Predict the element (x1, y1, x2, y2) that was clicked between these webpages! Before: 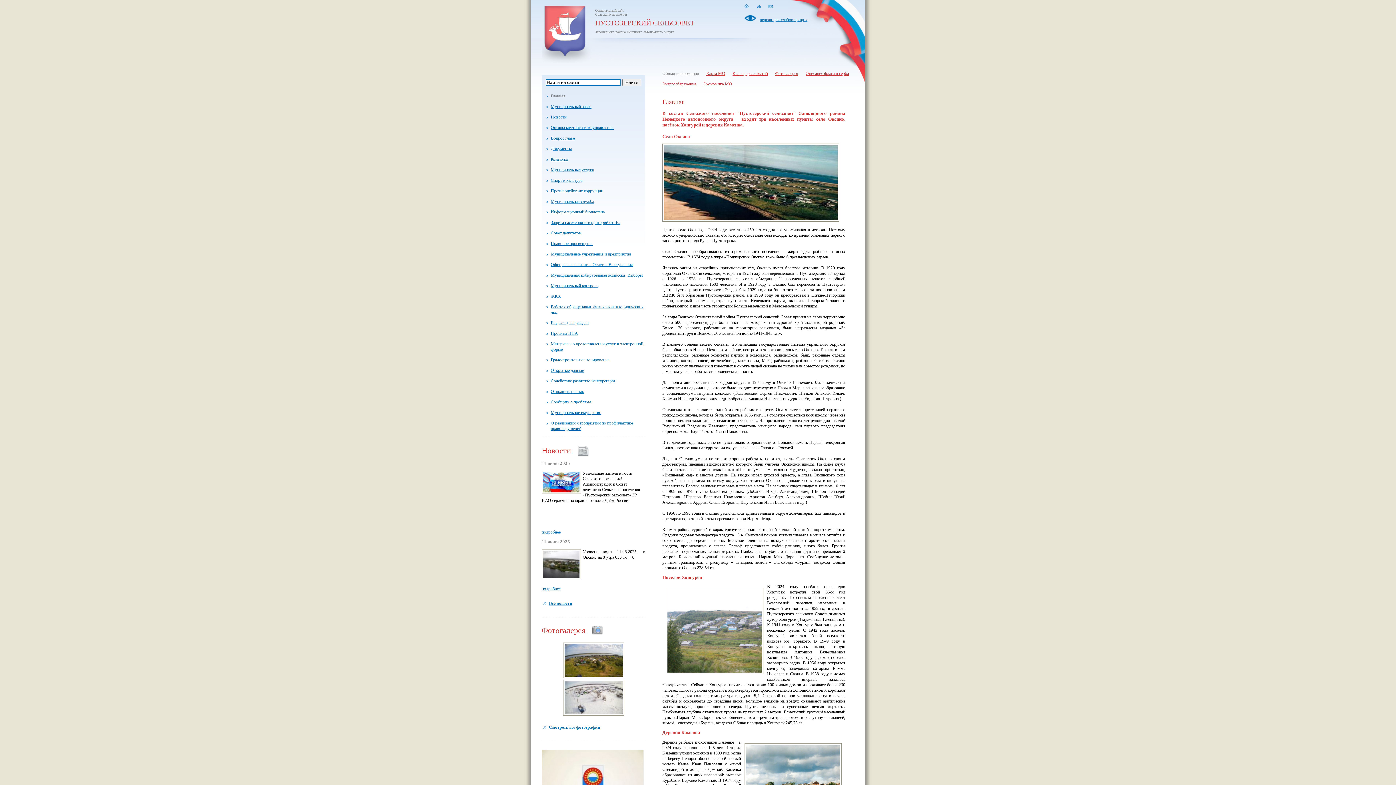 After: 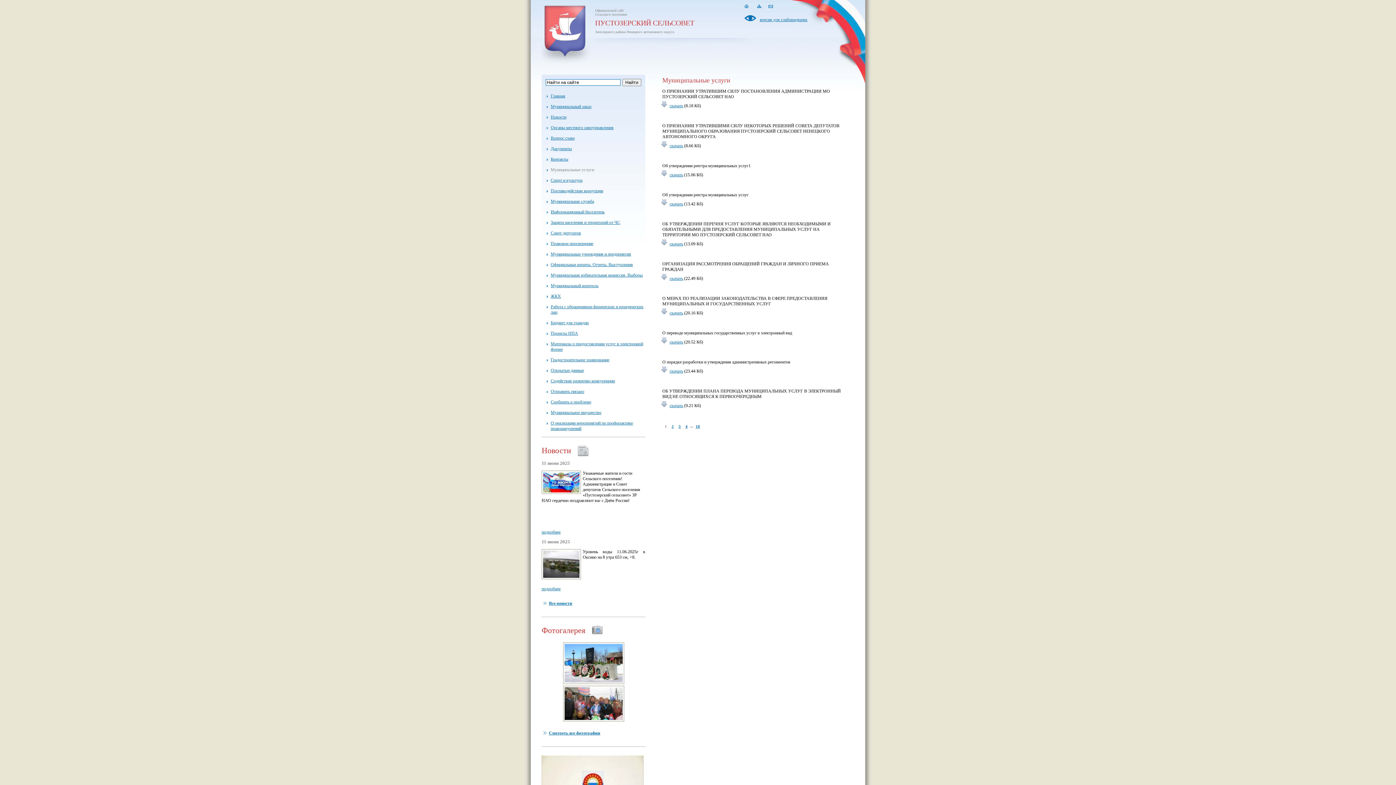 Action: bbox: (550, 167, 594, 172) label: Муниципальные услуги